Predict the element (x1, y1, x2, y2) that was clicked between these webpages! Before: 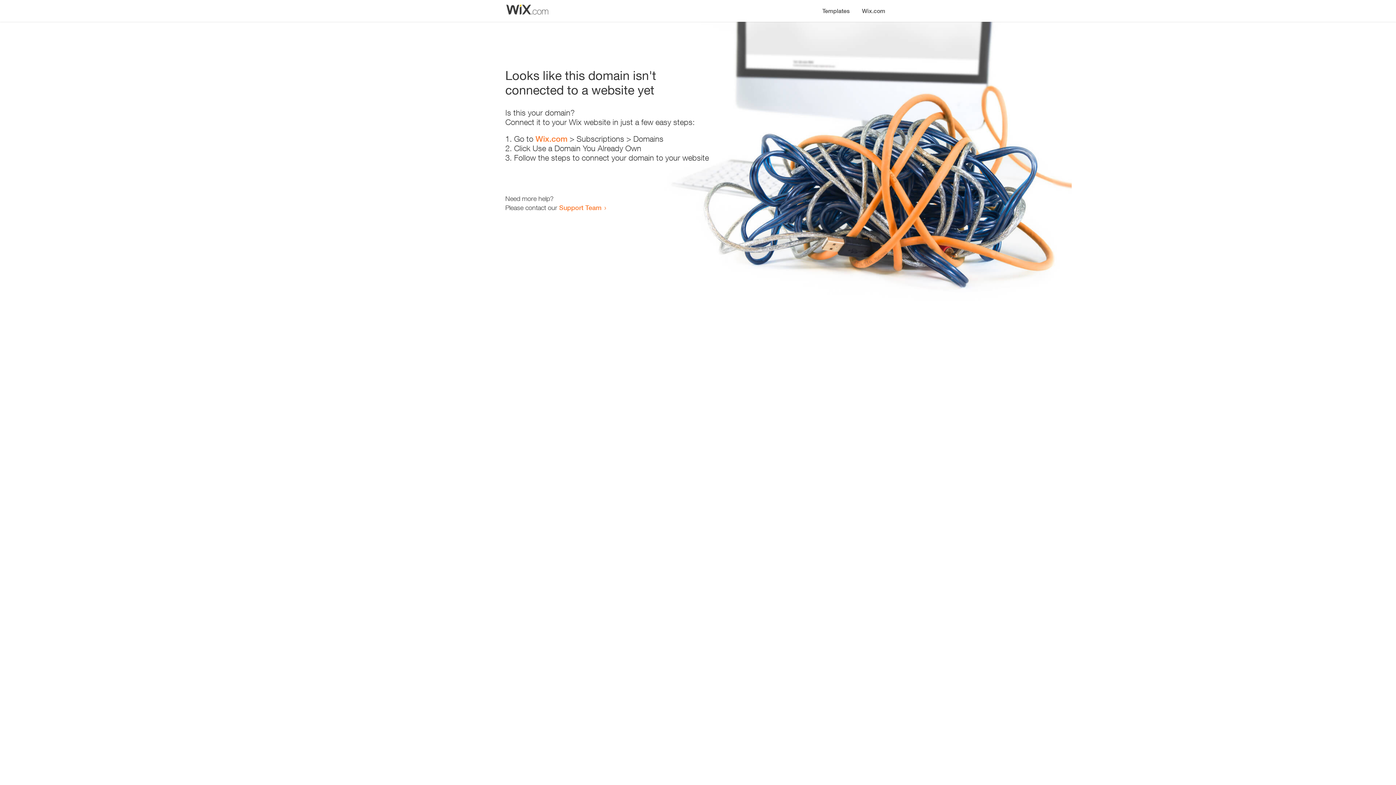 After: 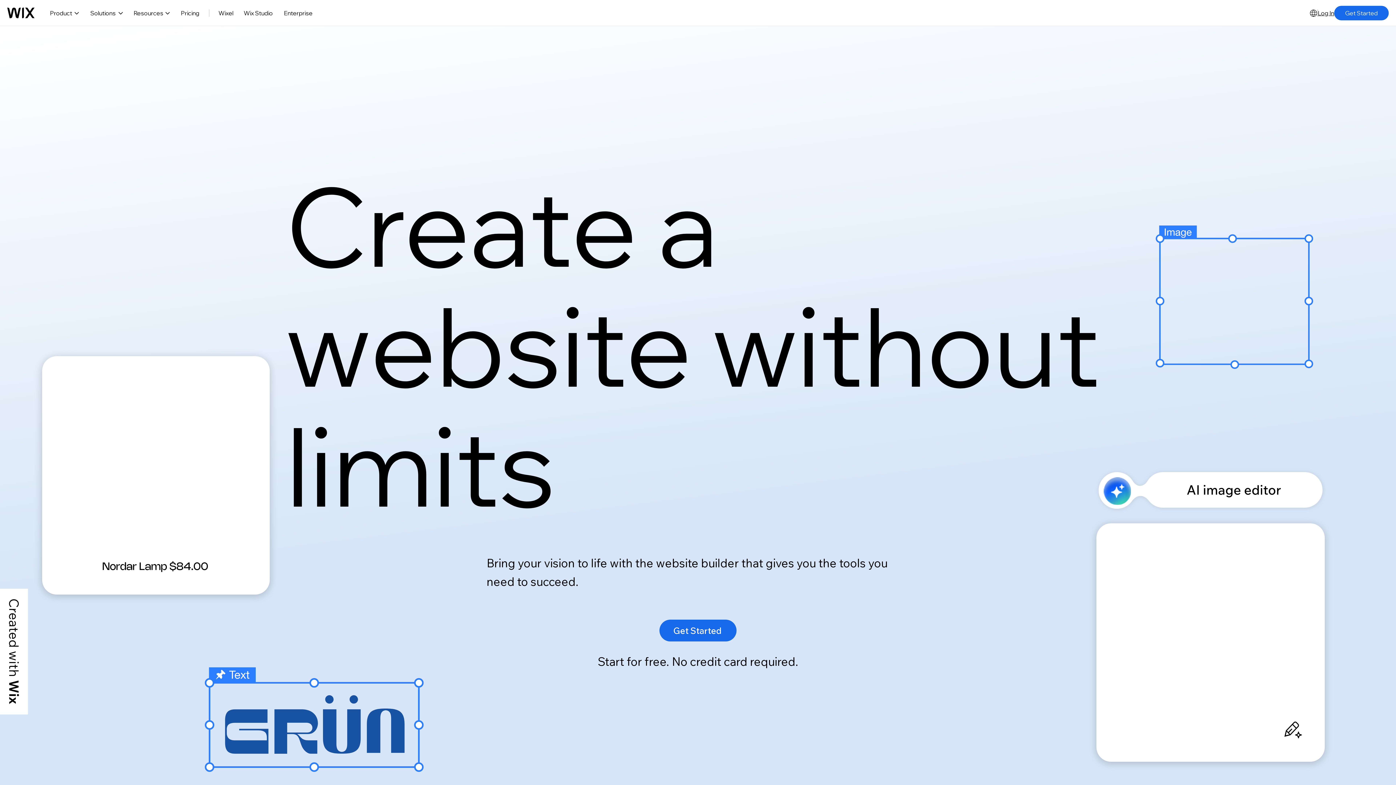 Action: label: Wix.com bbox: (856, 0, 890, 14)